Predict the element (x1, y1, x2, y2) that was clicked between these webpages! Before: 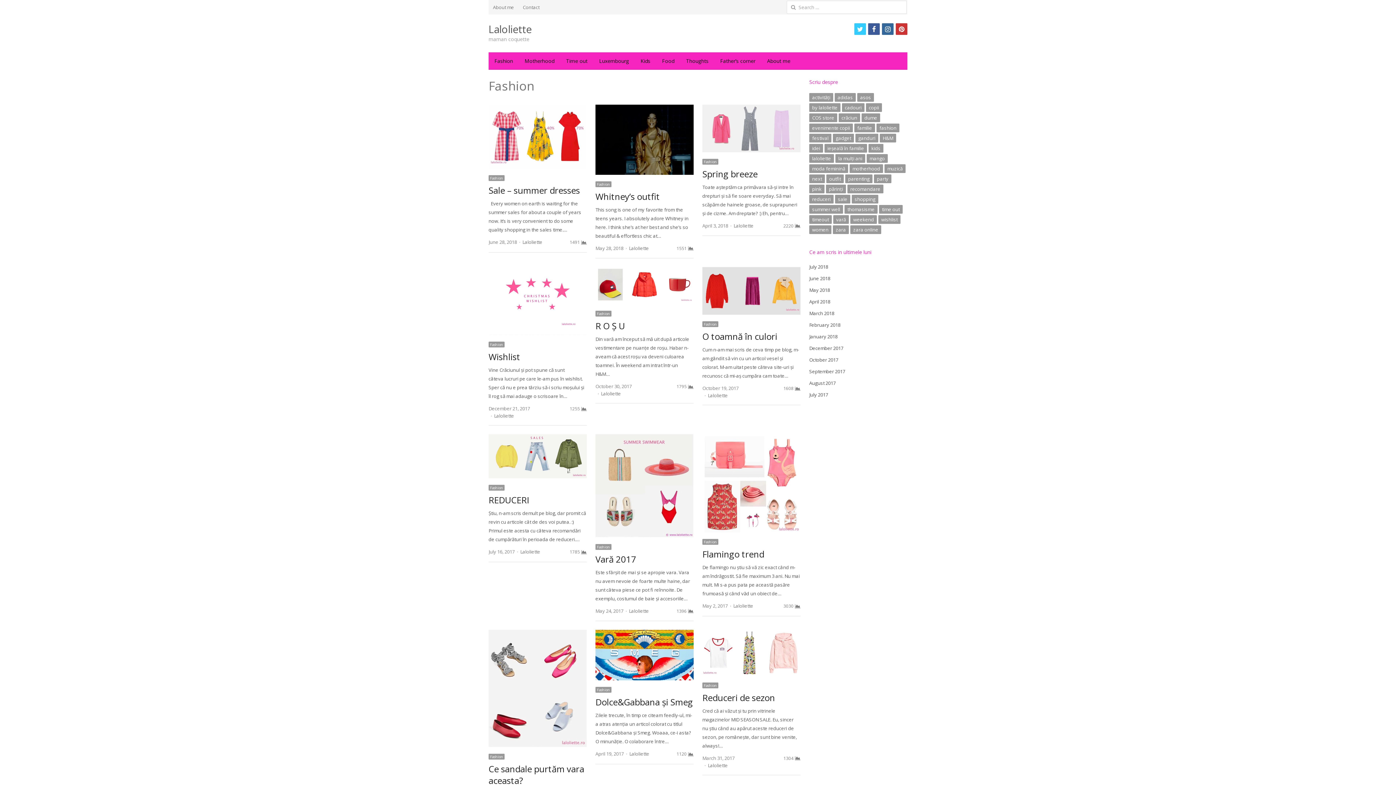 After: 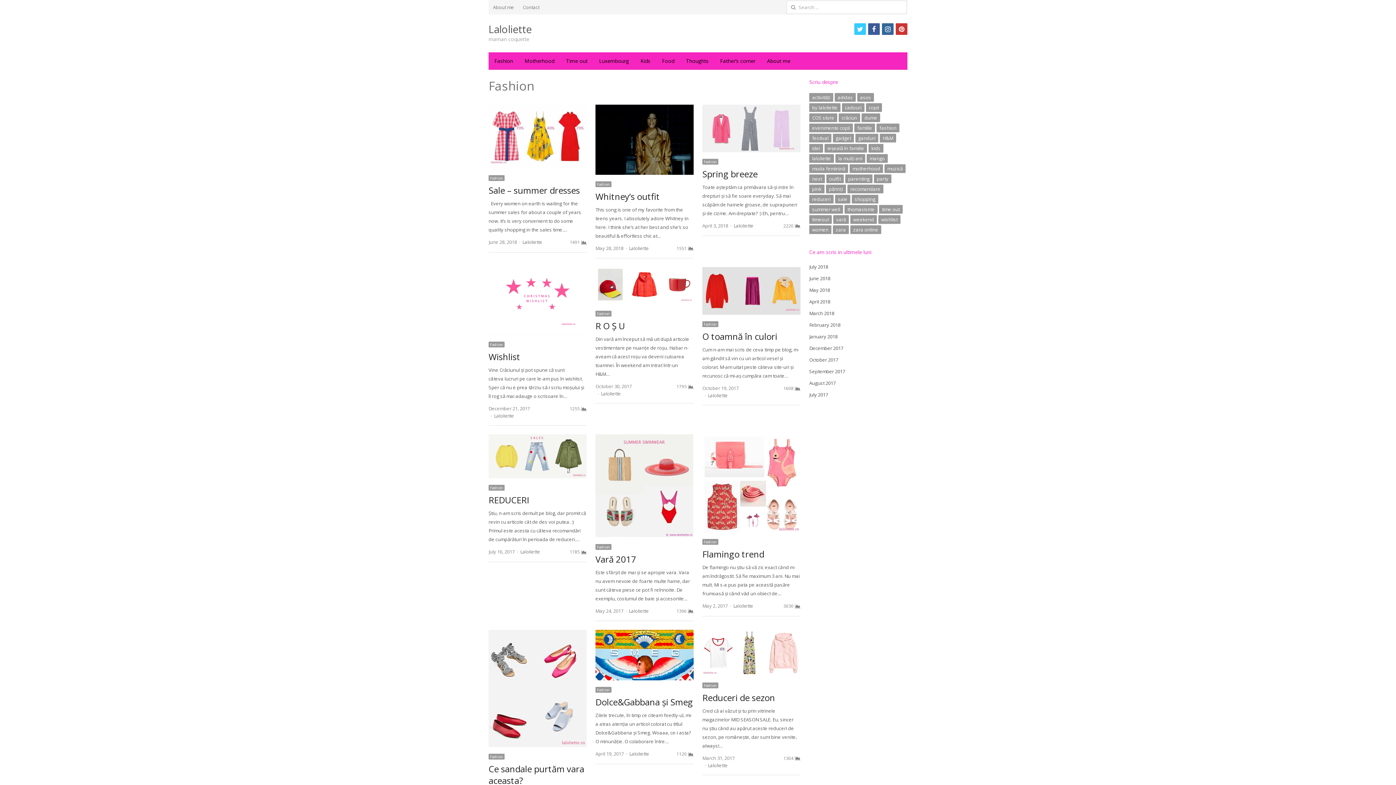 Action: label: Fashion bbox: (595, 310, 611, 316)